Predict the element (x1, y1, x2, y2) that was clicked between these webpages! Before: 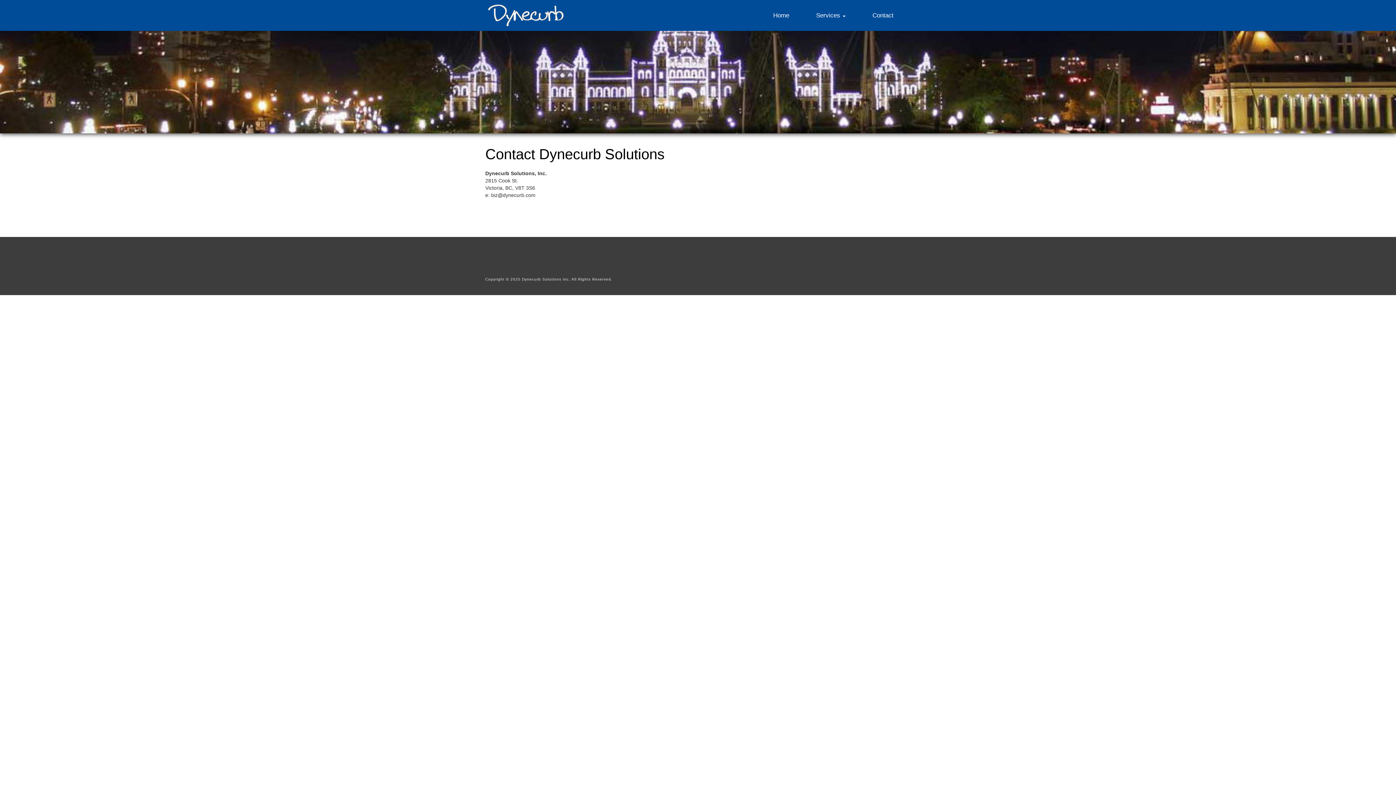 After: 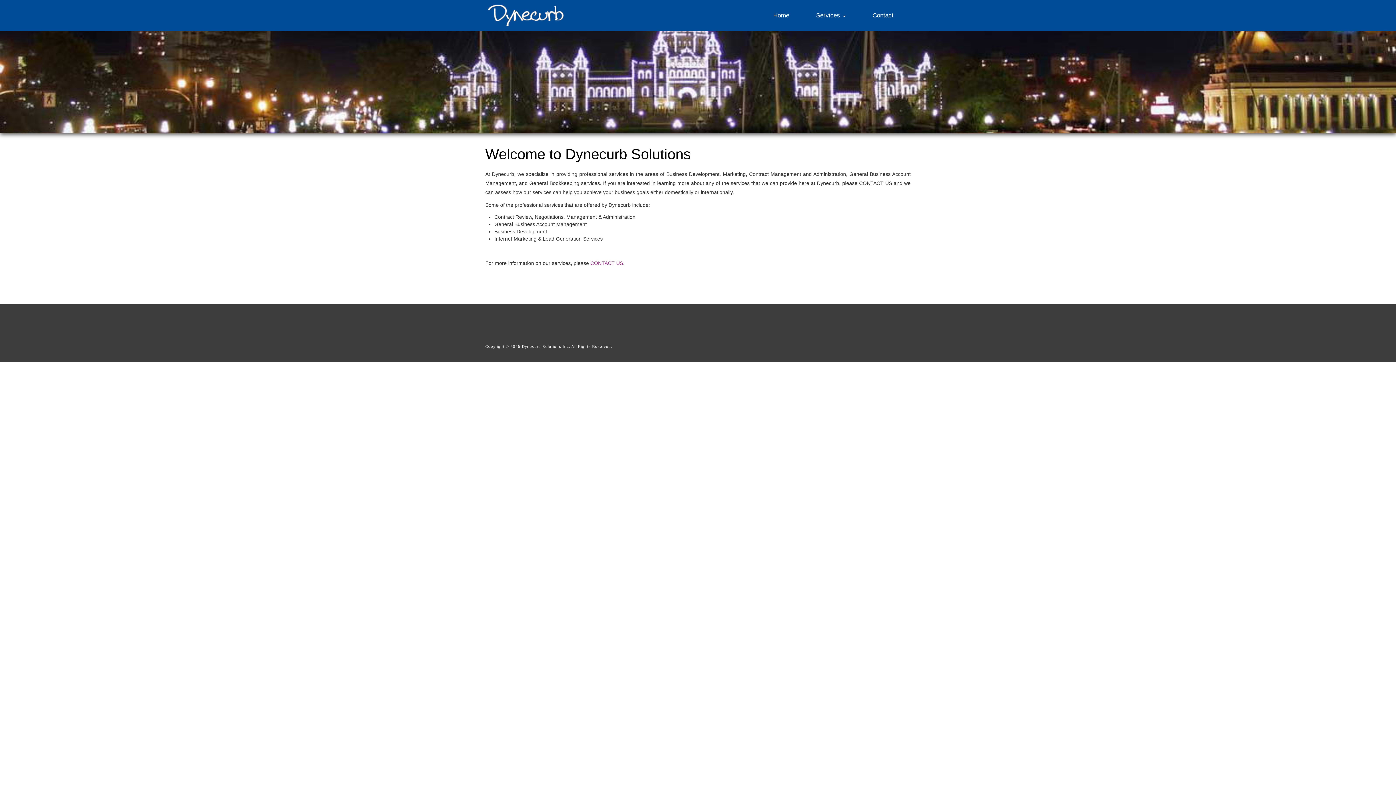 Action: bbox: (760, 0, 802, 30) label: Home